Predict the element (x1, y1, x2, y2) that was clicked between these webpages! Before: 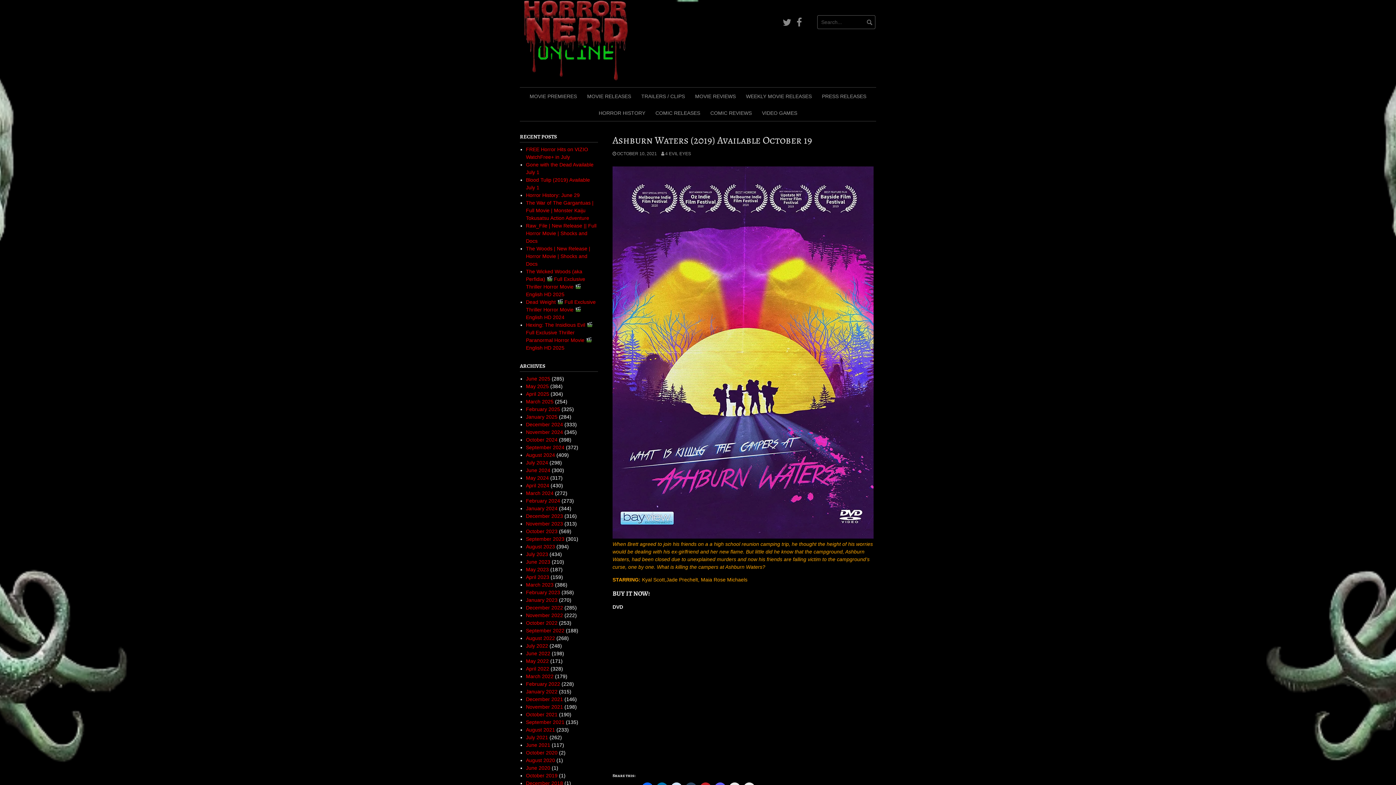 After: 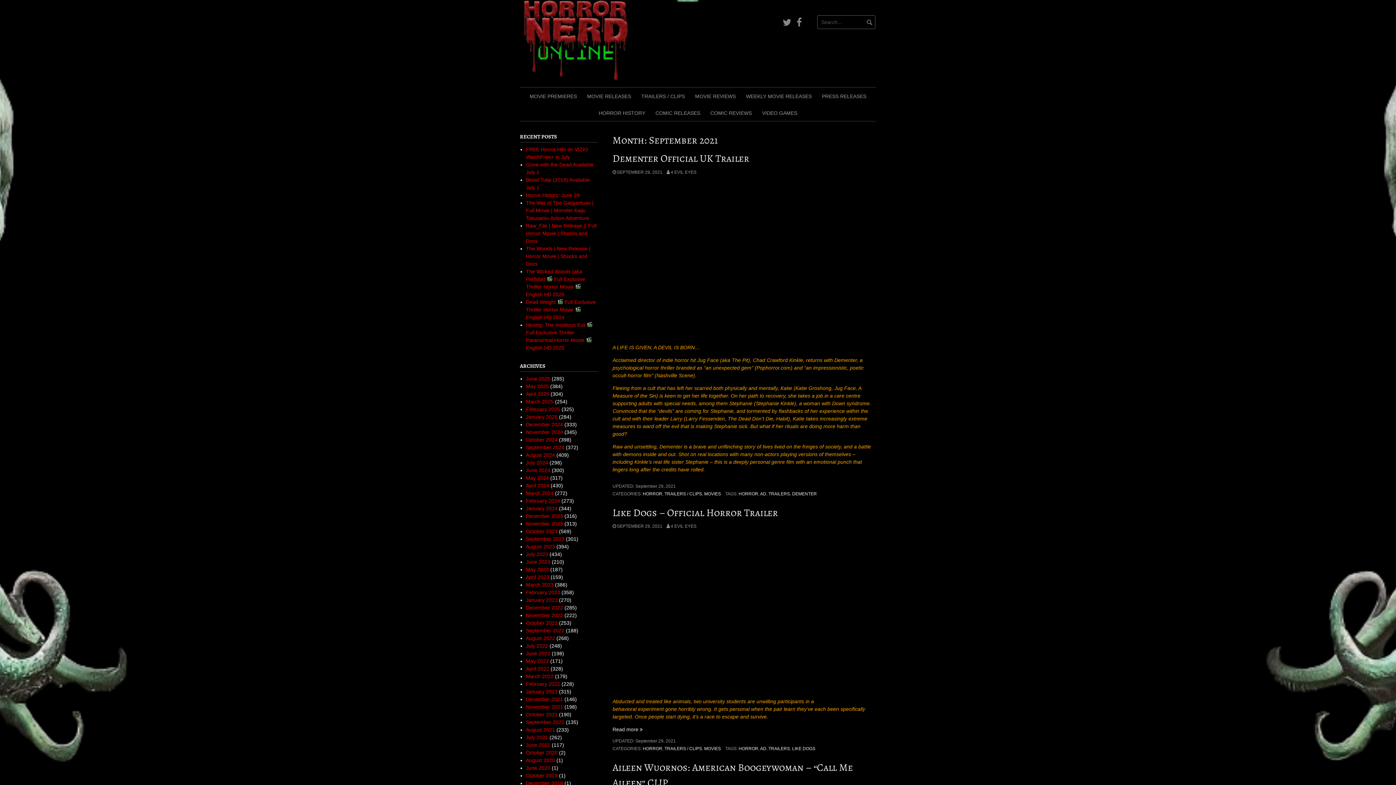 Action: label: September 2021 bbox: (526, 719, 564, 725)